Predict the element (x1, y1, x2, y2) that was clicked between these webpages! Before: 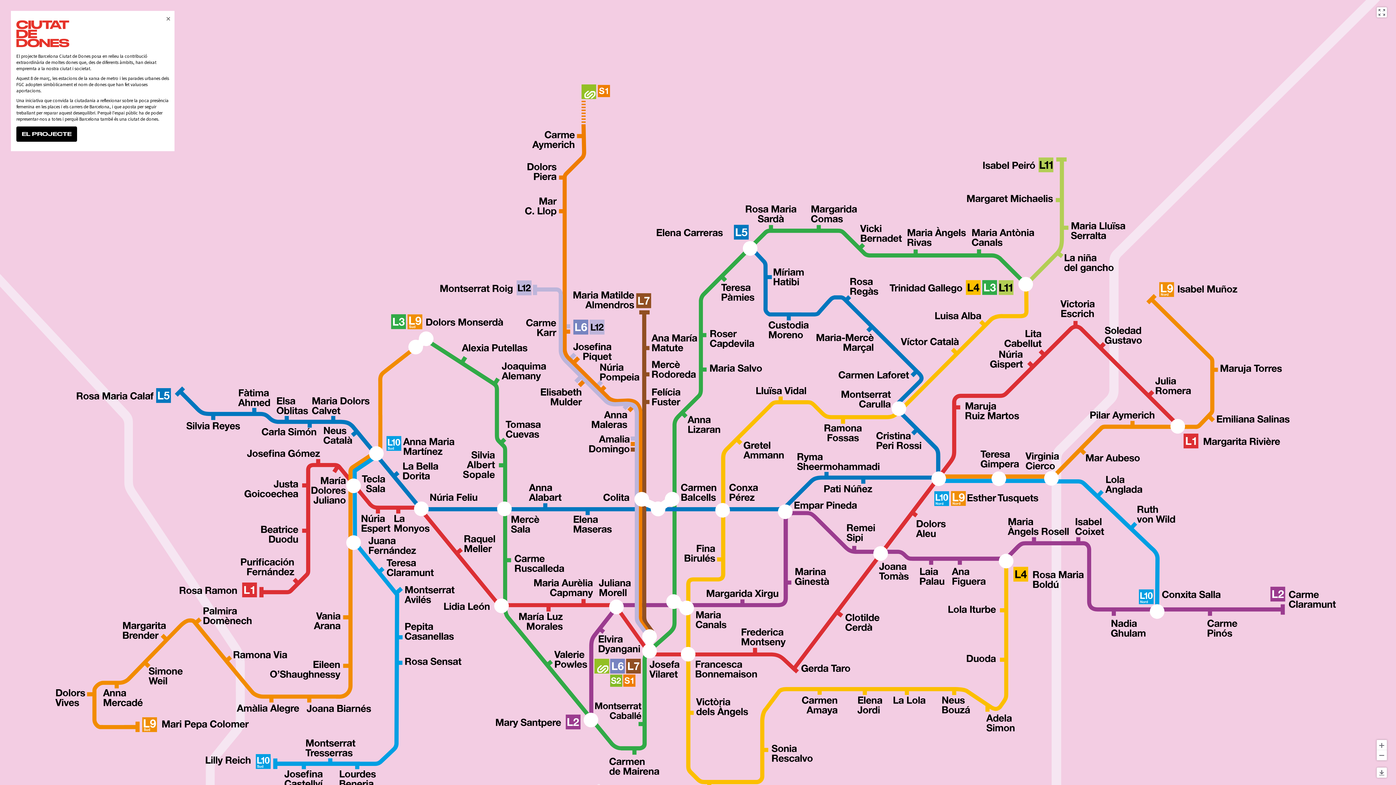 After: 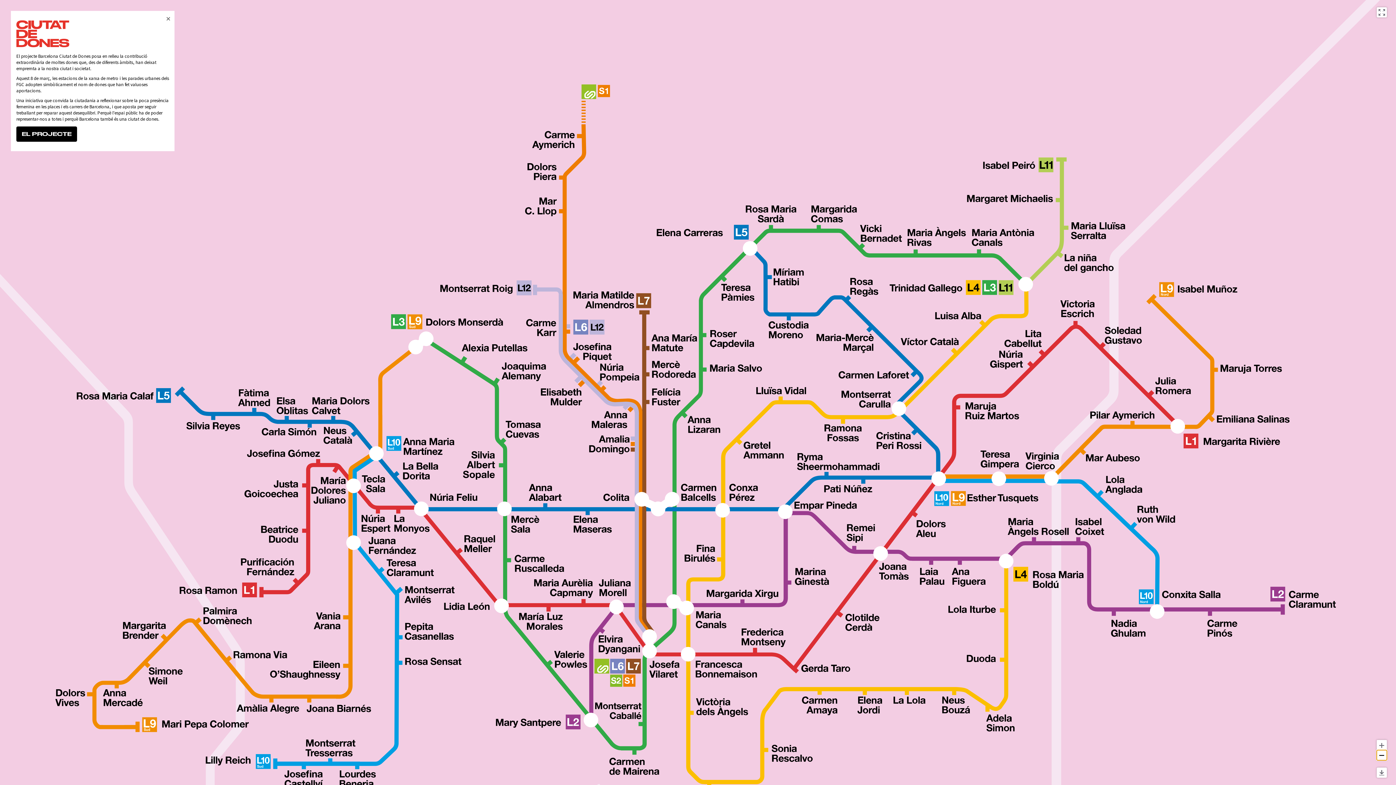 Action: bbox: (1377, 750, 1387, 760)